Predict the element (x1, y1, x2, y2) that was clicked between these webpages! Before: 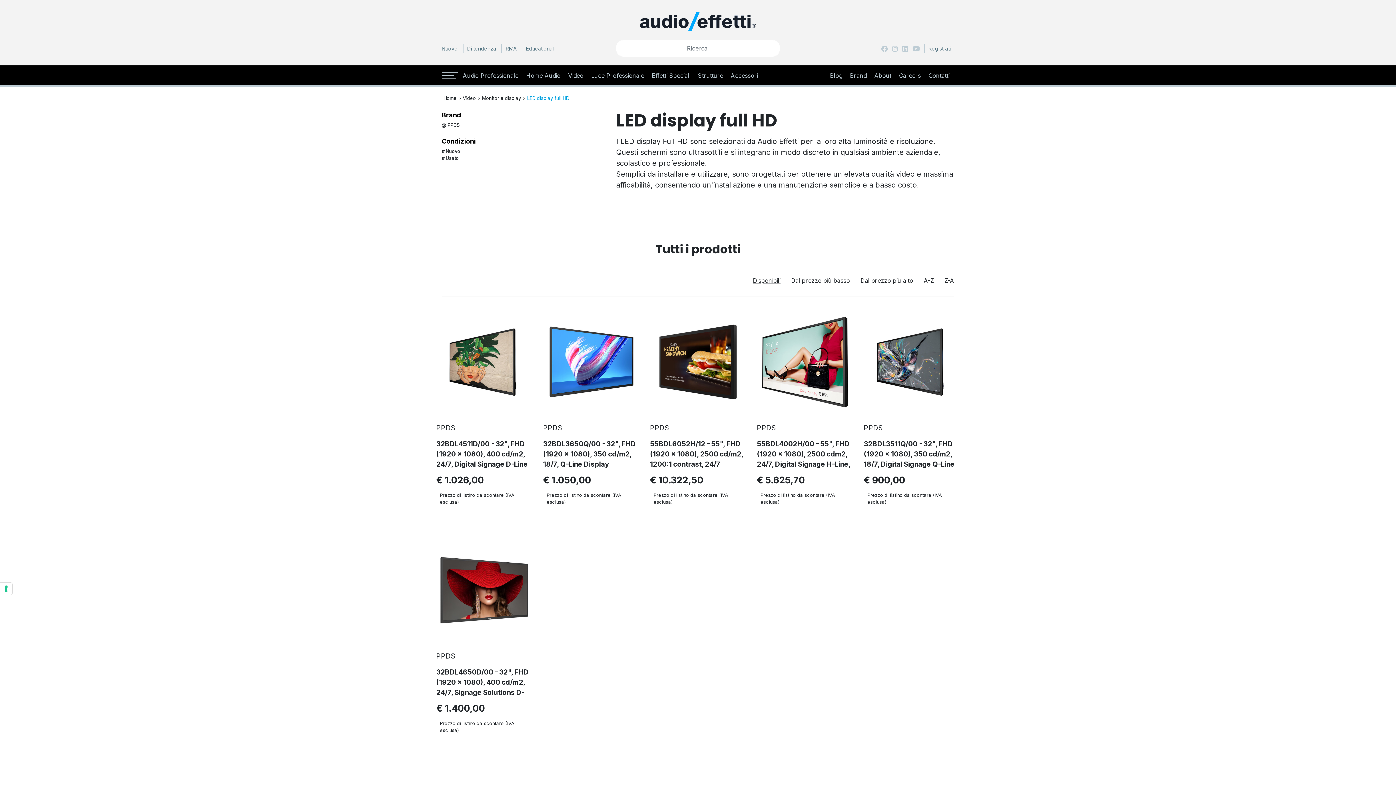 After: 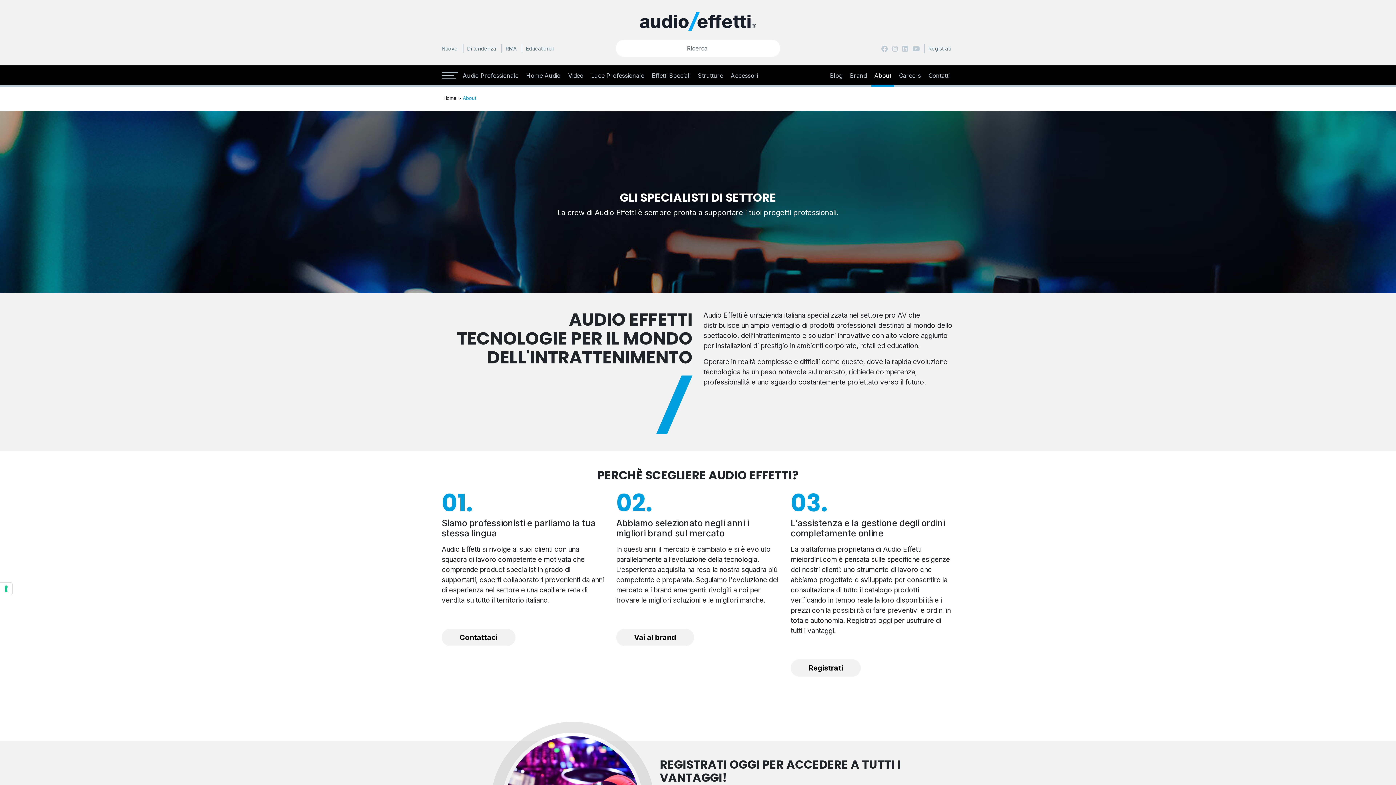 Action: bbox: (871, 68, 894, 83) label: About